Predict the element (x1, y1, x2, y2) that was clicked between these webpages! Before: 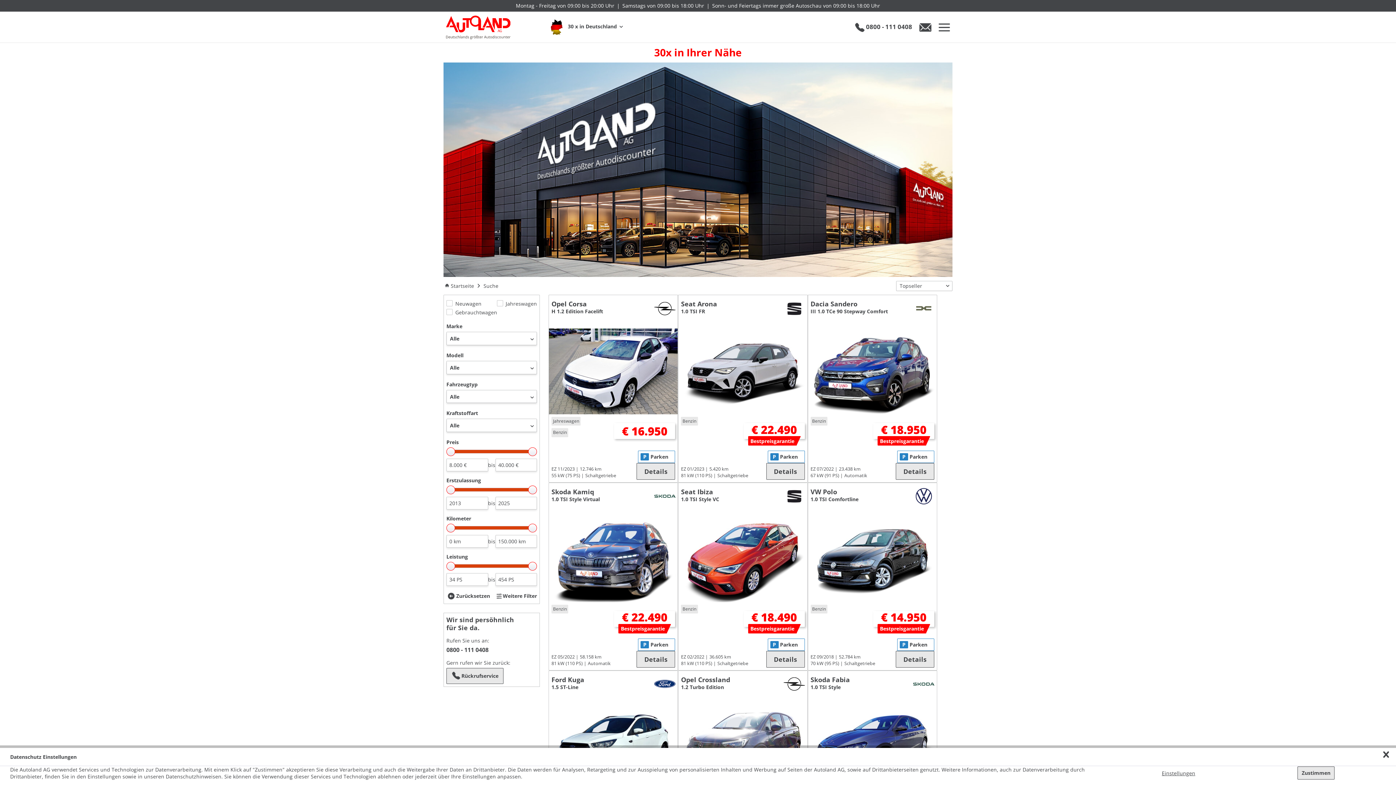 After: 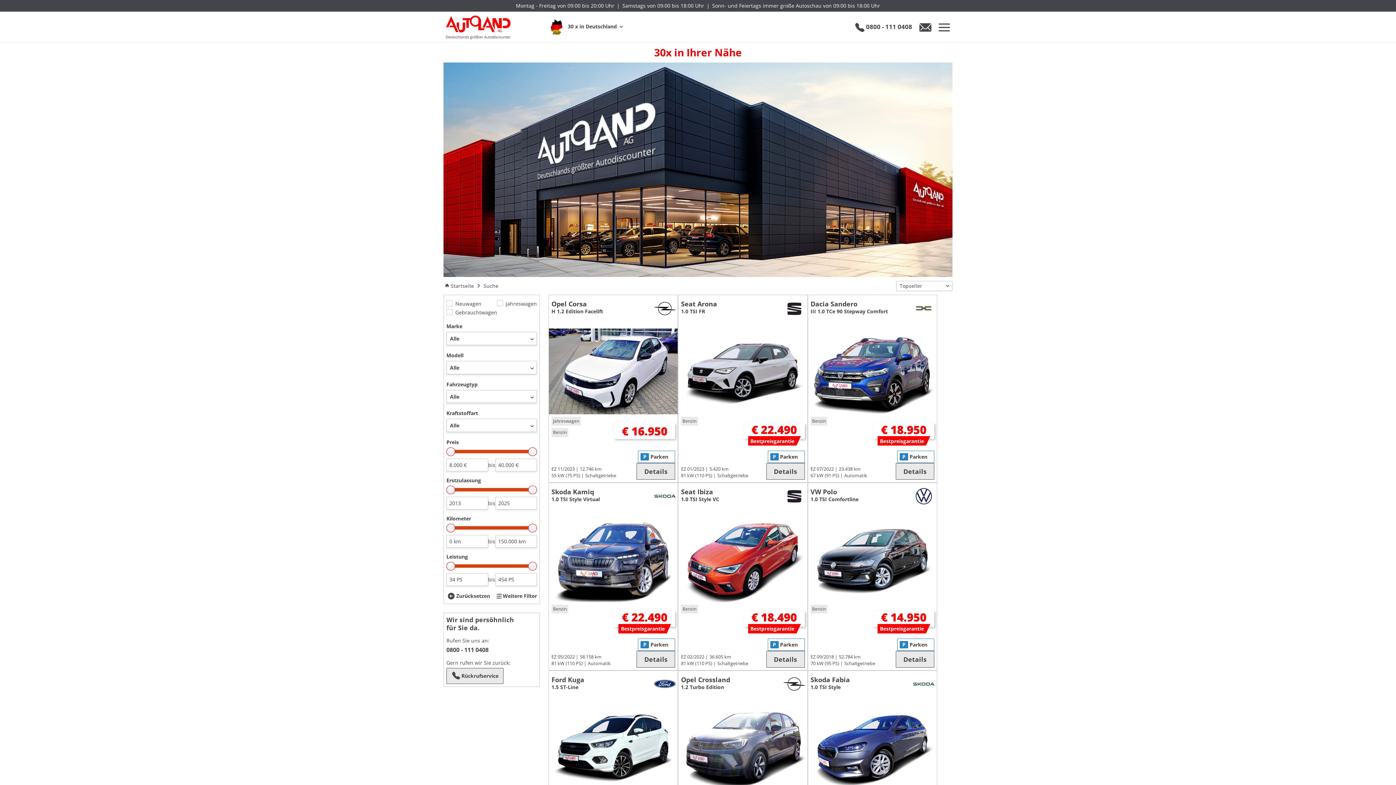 Action: bbox: (1297, 766, 1335, 780) label: Zustimmen